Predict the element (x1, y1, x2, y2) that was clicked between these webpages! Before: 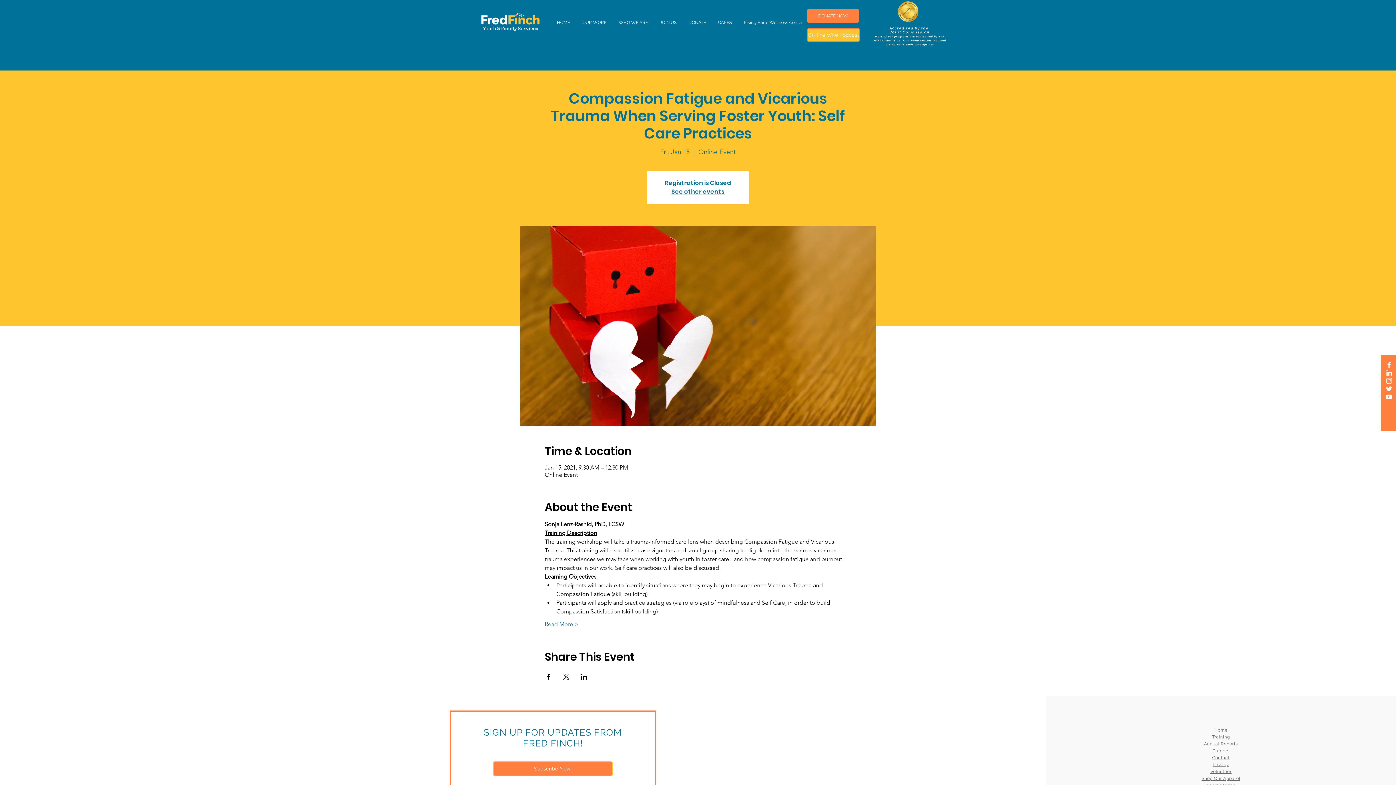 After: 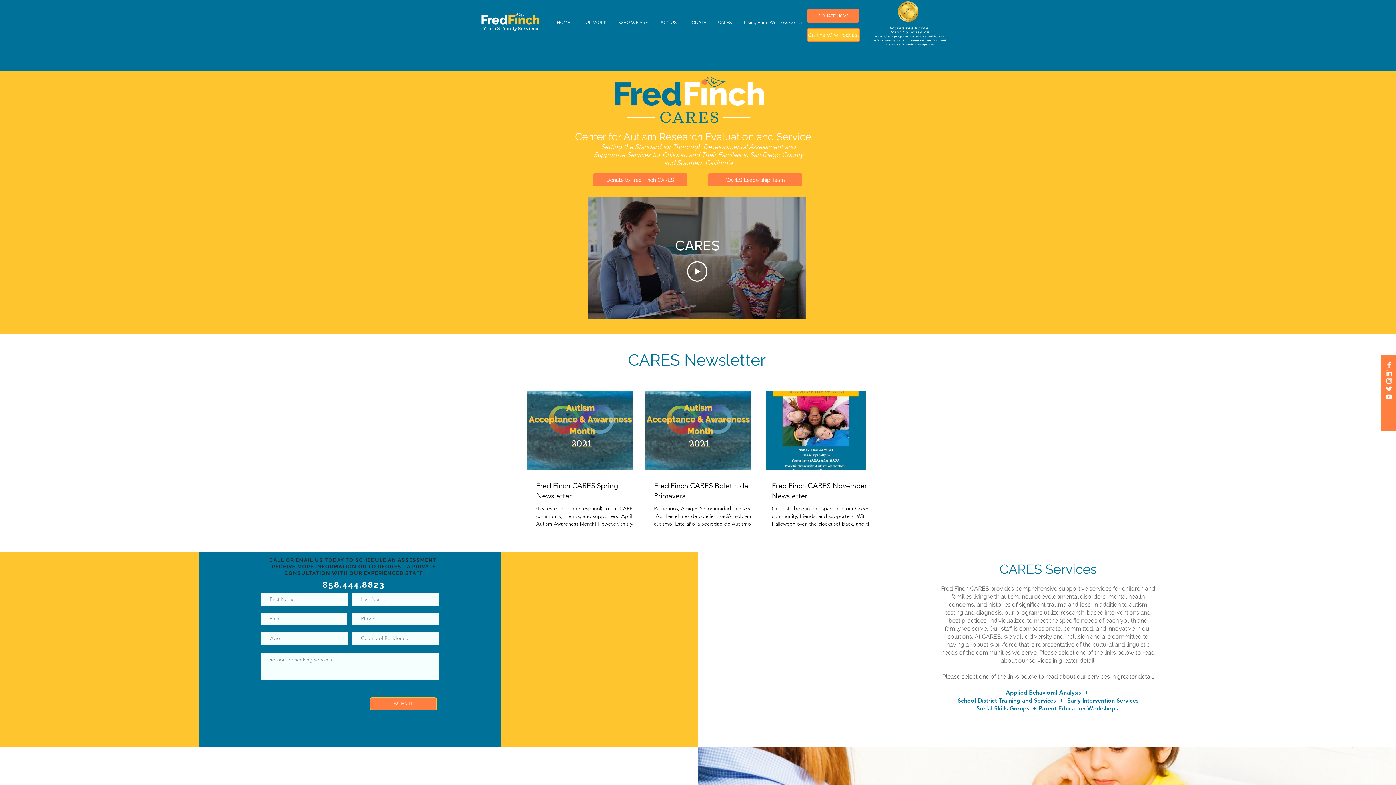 Action: label: CARES bbox: (712, 14, 738, 30)